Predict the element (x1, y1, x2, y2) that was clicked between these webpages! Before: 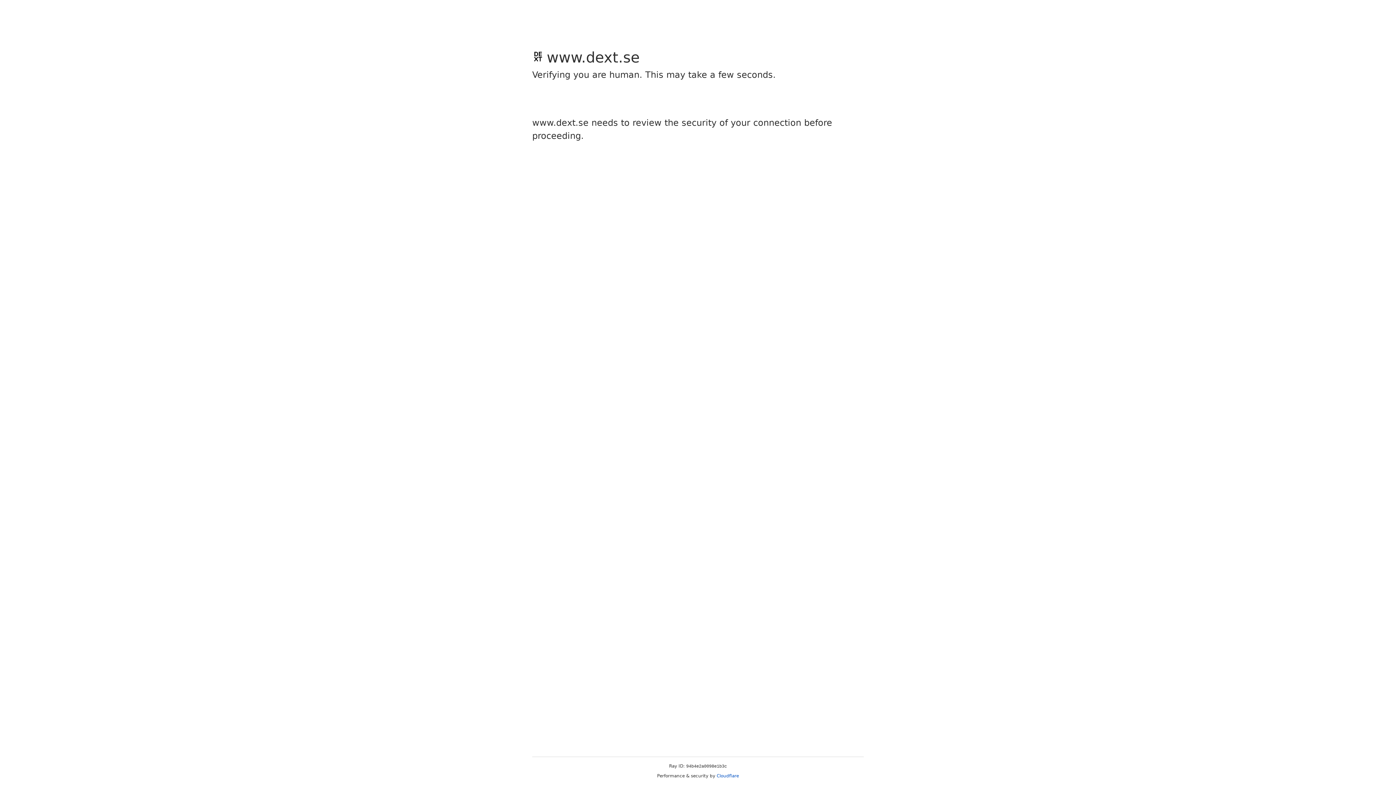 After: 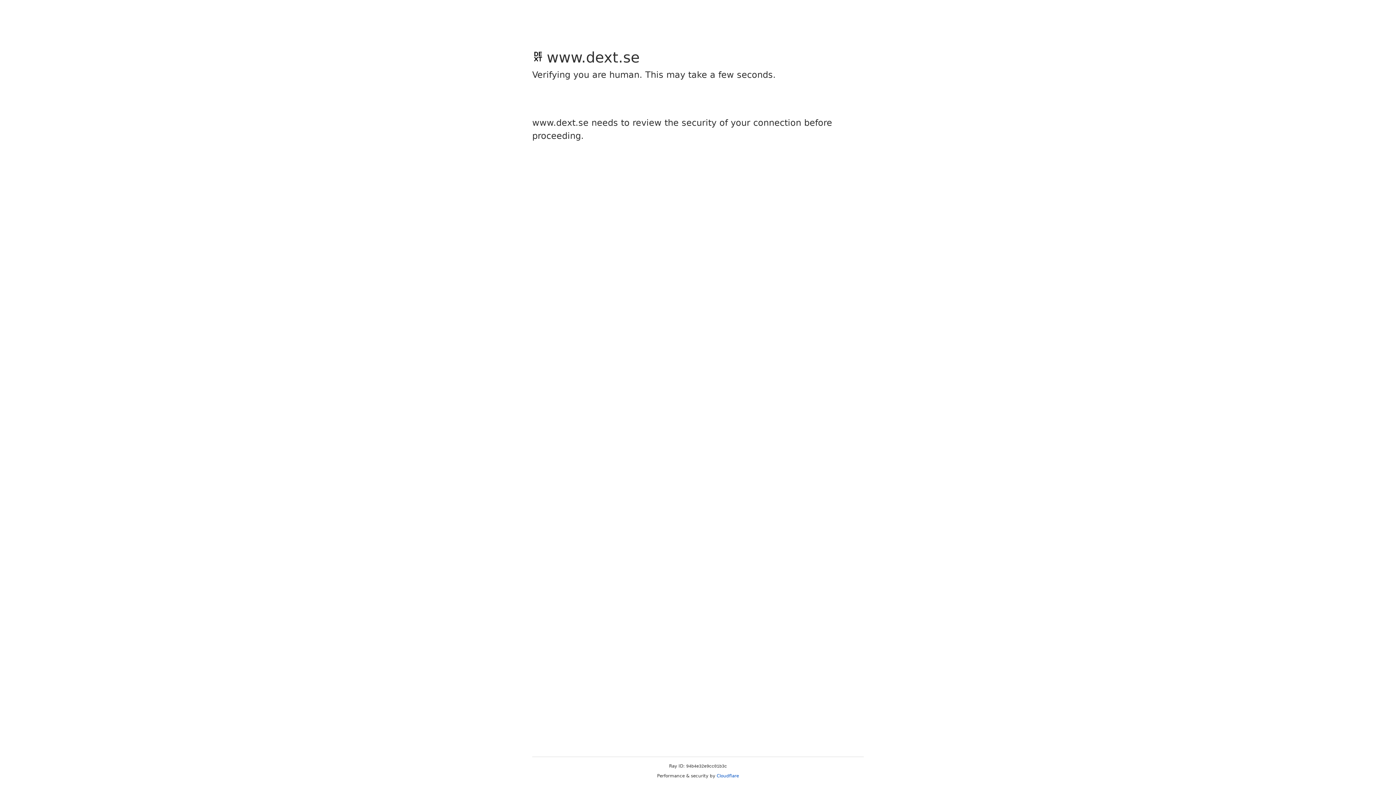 Action: bbox: (716, 773, 739, 778) label: Cloudflare